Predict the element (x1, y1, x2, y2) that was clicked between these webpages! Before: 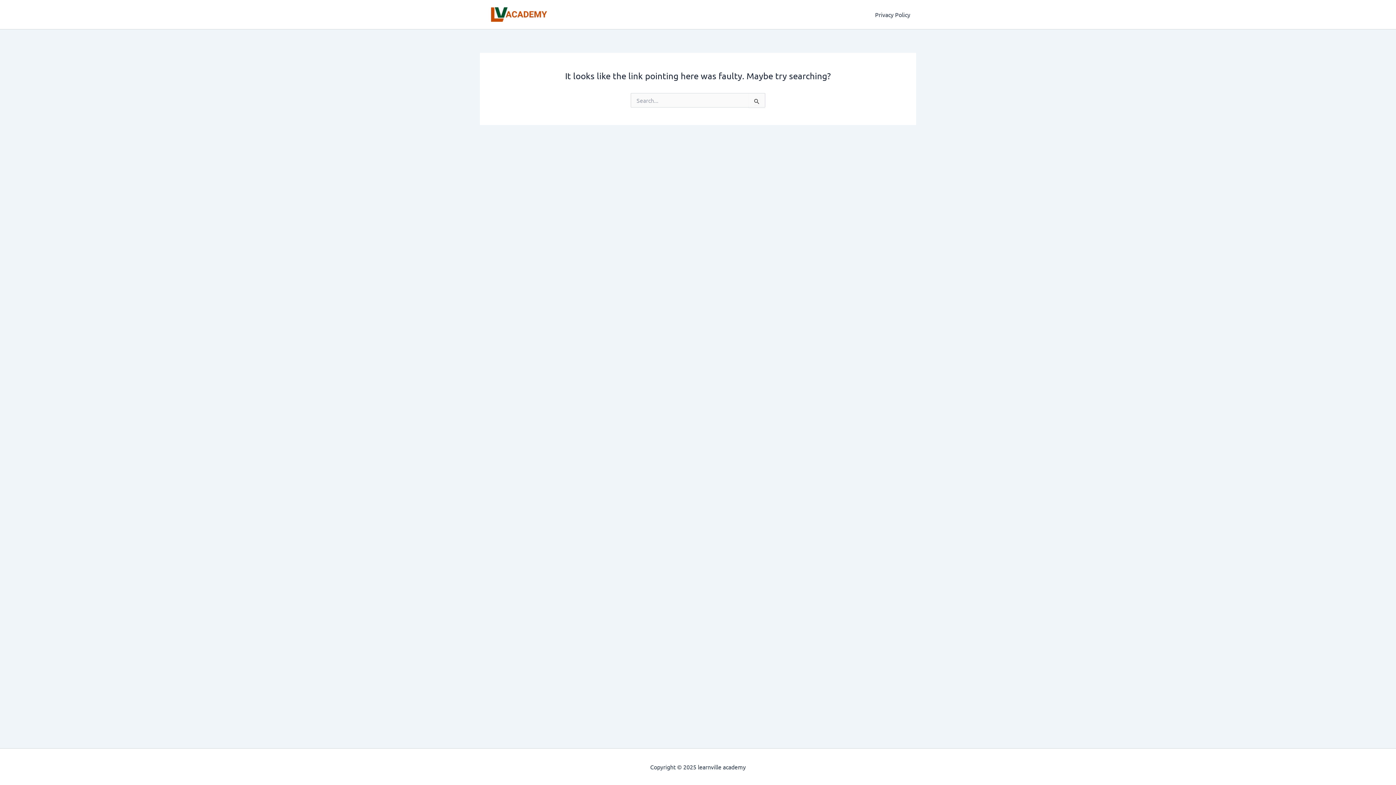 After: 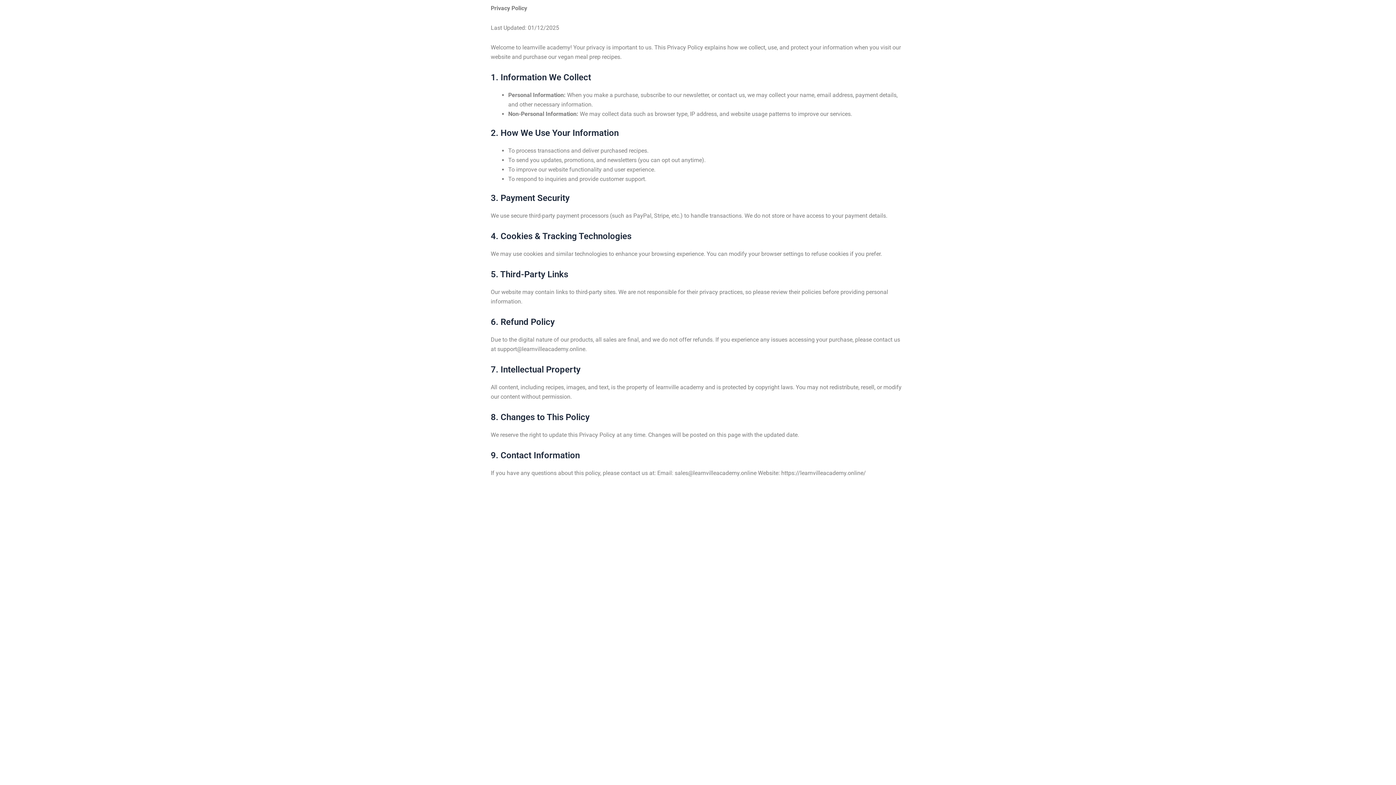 Action: bbox: (869, 0, 916, 29) label: Privacy Policy